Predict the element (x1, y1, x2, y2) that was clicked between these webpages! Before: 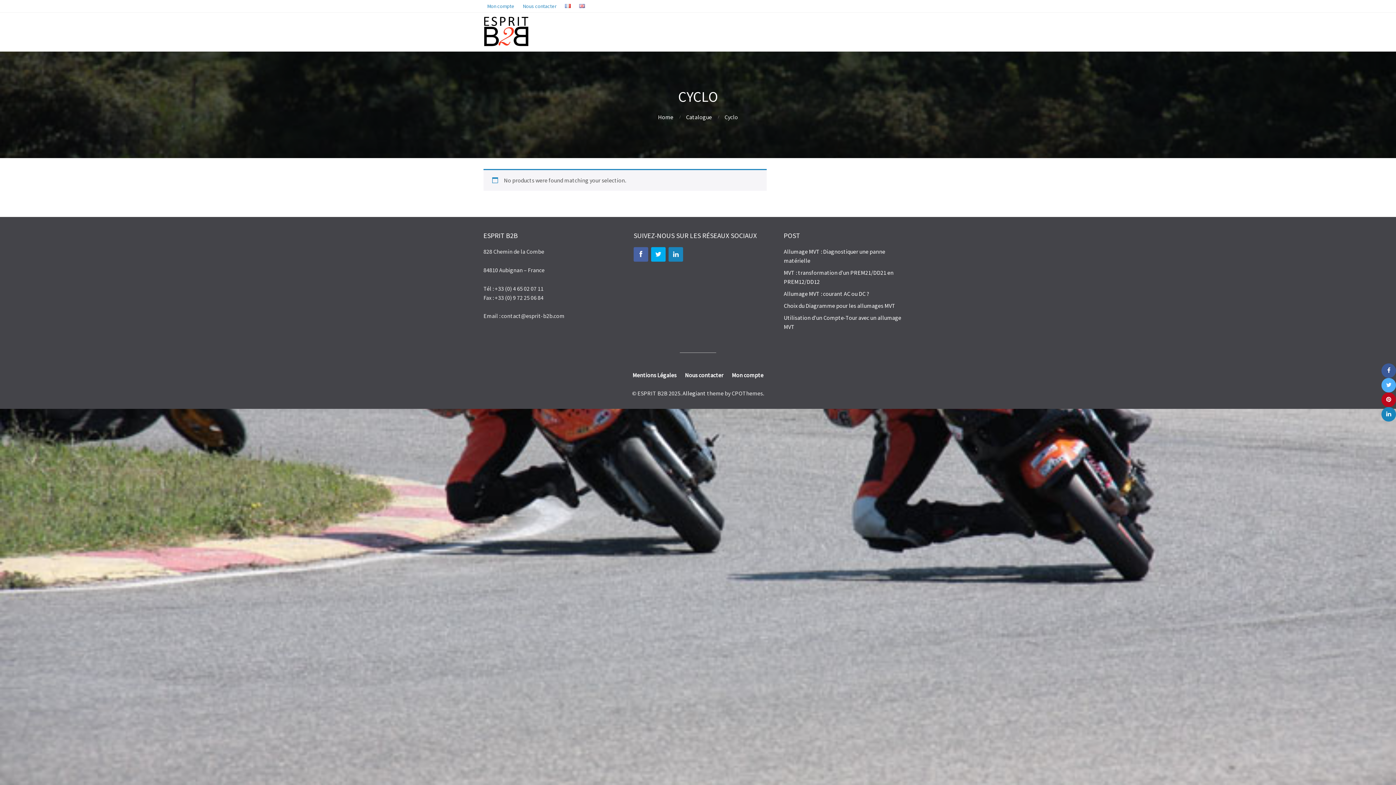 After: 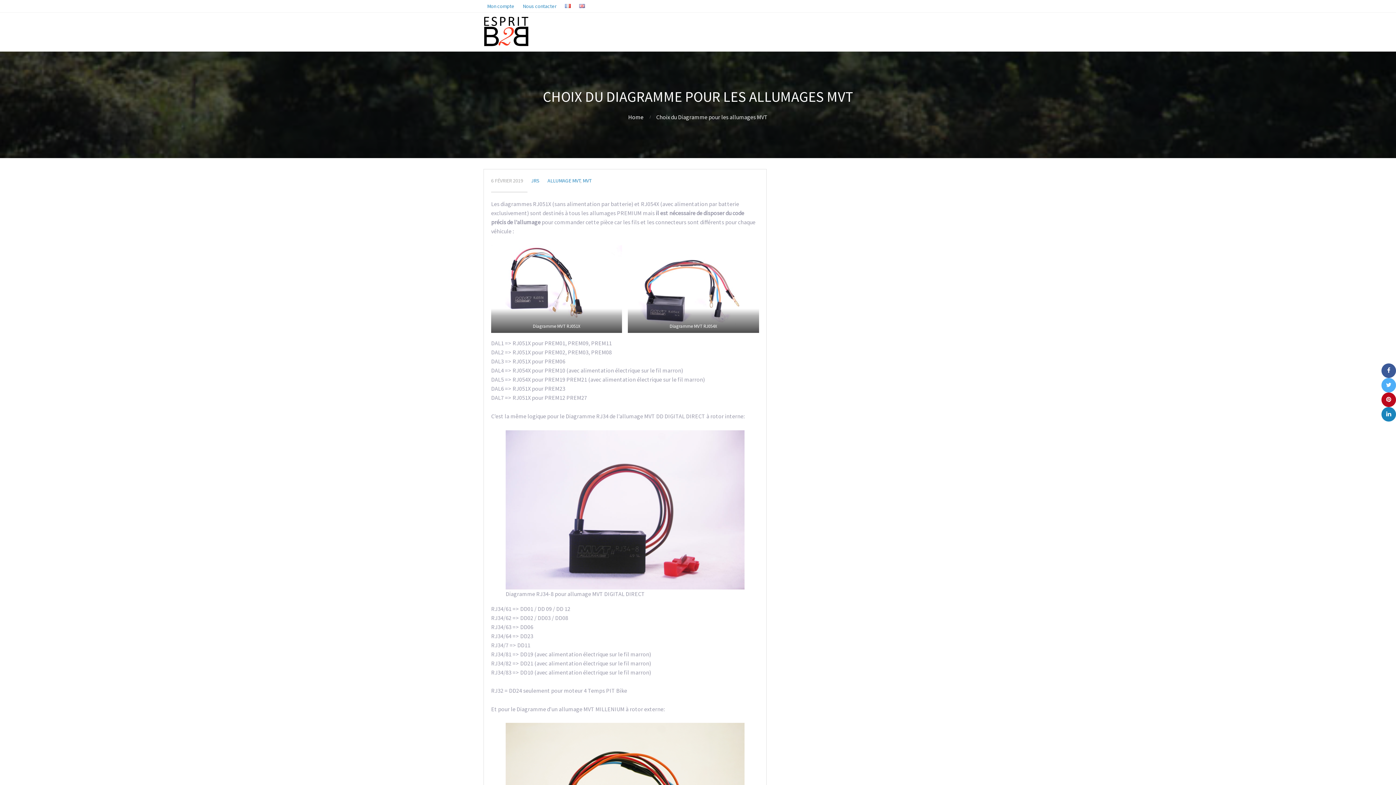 Action: bbox: (784, 302, 895, 309) label: Choix du Diagramme pour les allumages MVT